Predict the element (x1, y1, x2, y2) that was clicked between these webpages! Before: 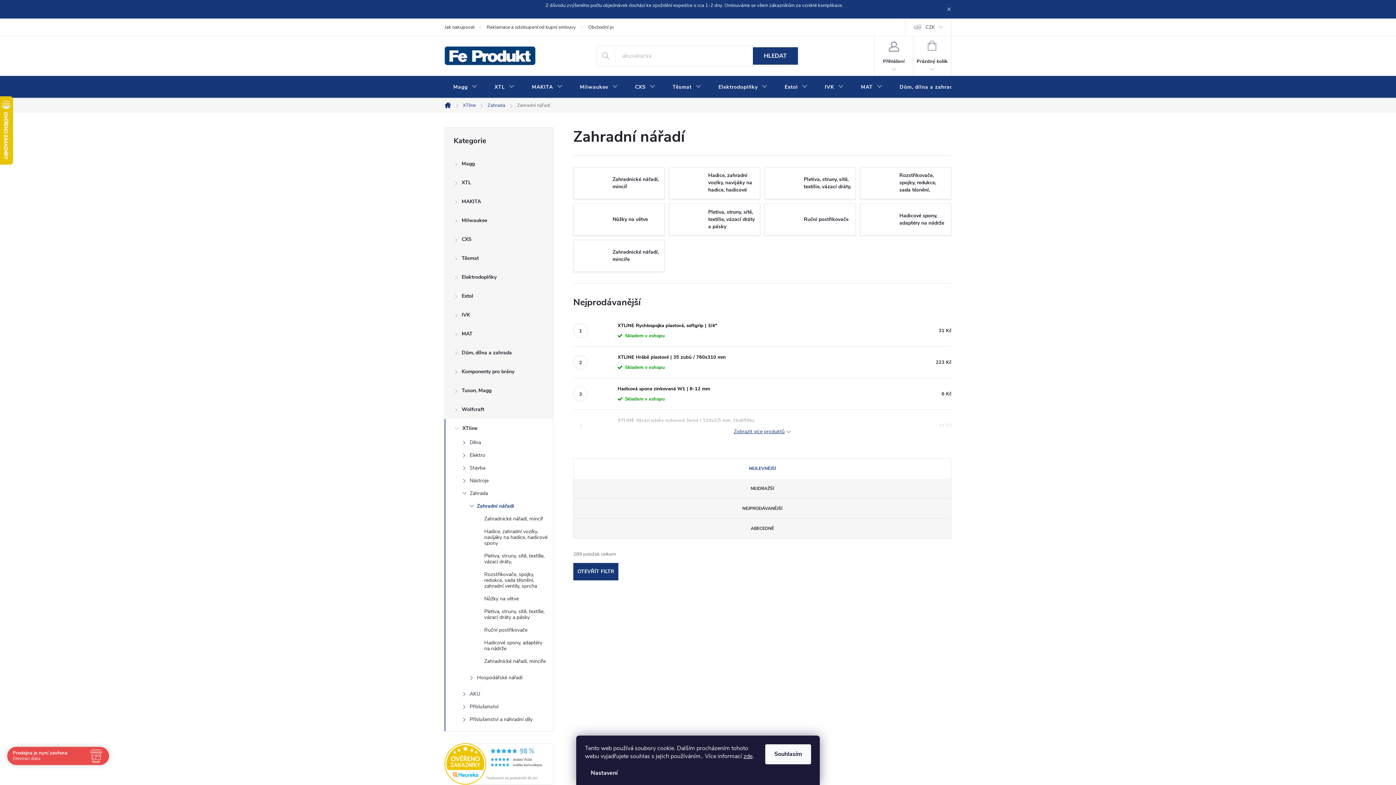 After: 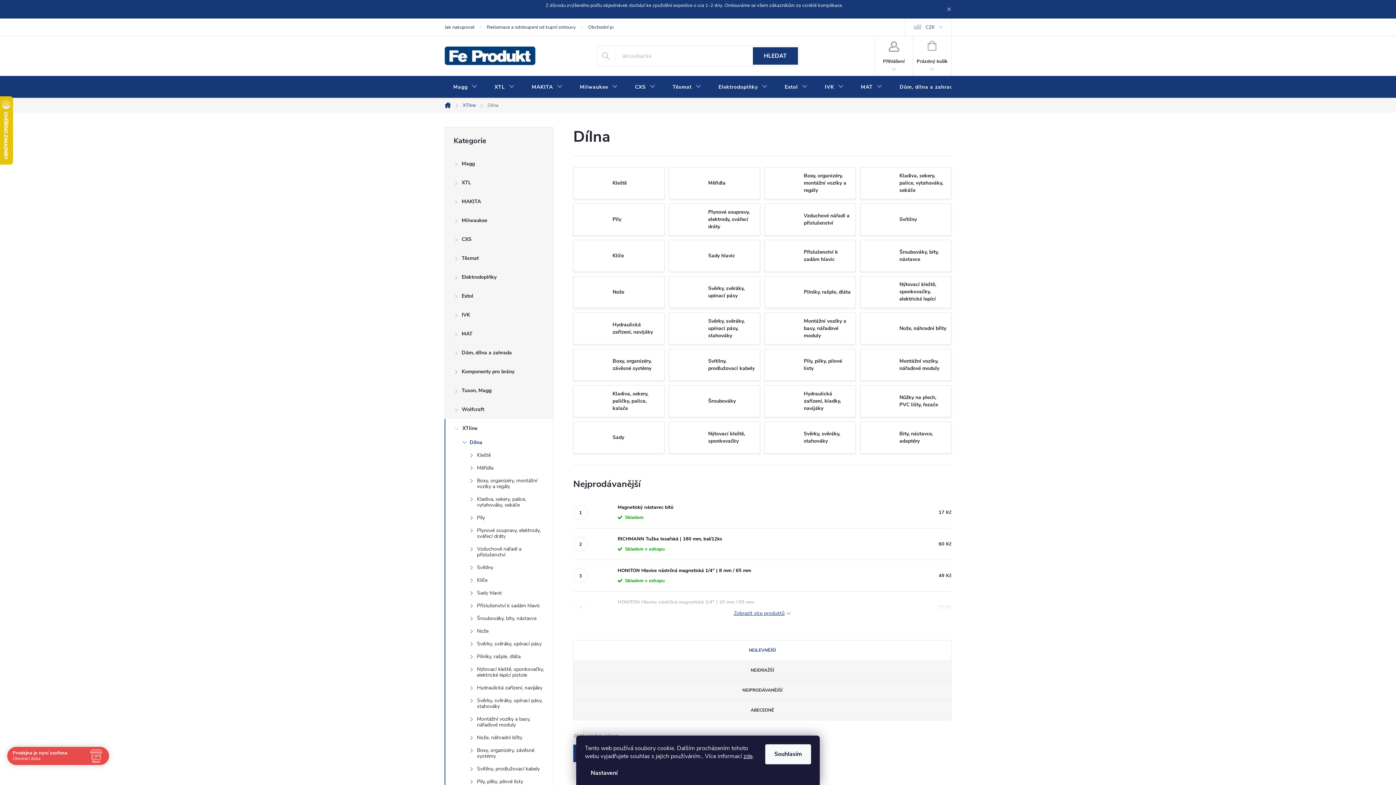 Action: label: Dílna
  bbox: (445, 438, 553, 450)